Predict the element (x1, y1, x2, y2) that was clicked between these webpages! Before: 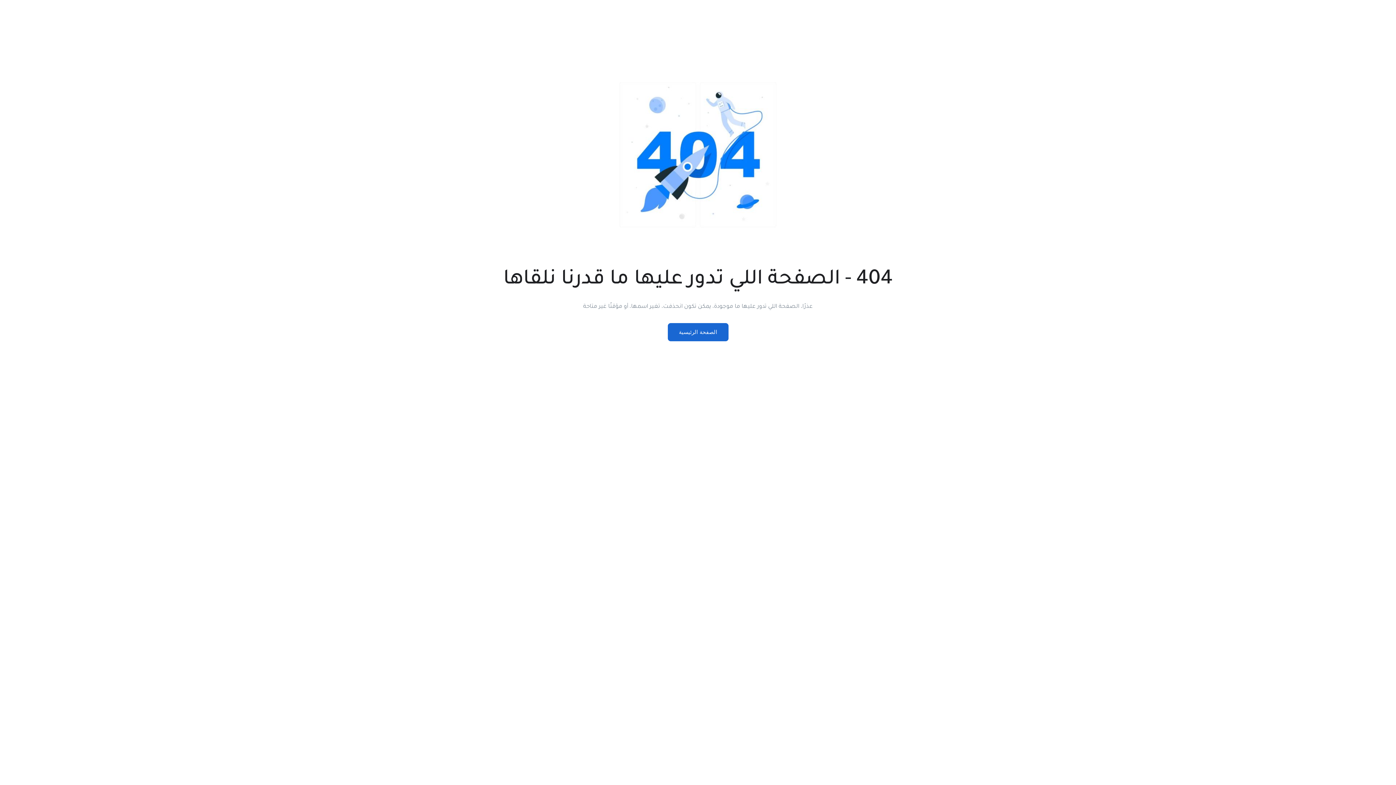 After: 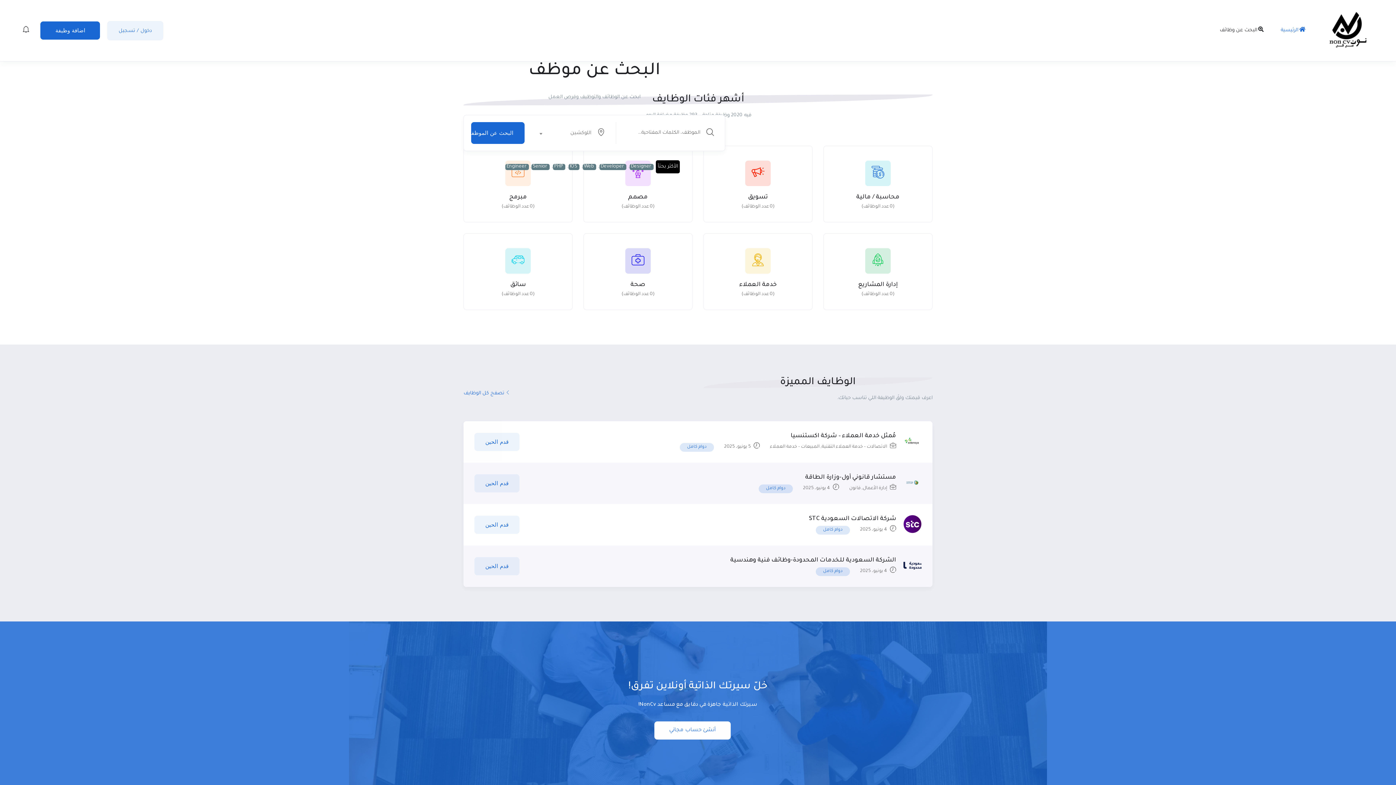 Action: label: الصفحة الرئيسية bbox: (667, 323, 728, 341)